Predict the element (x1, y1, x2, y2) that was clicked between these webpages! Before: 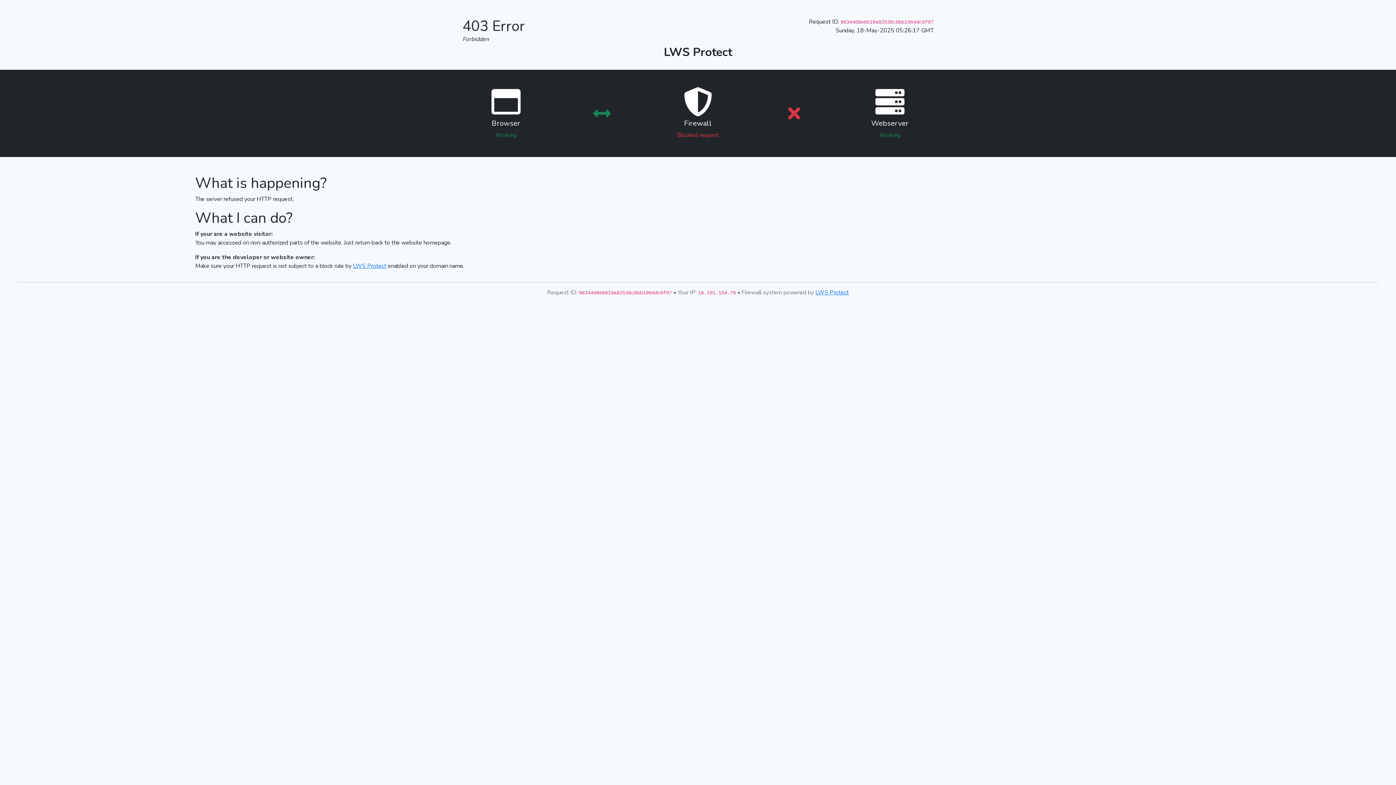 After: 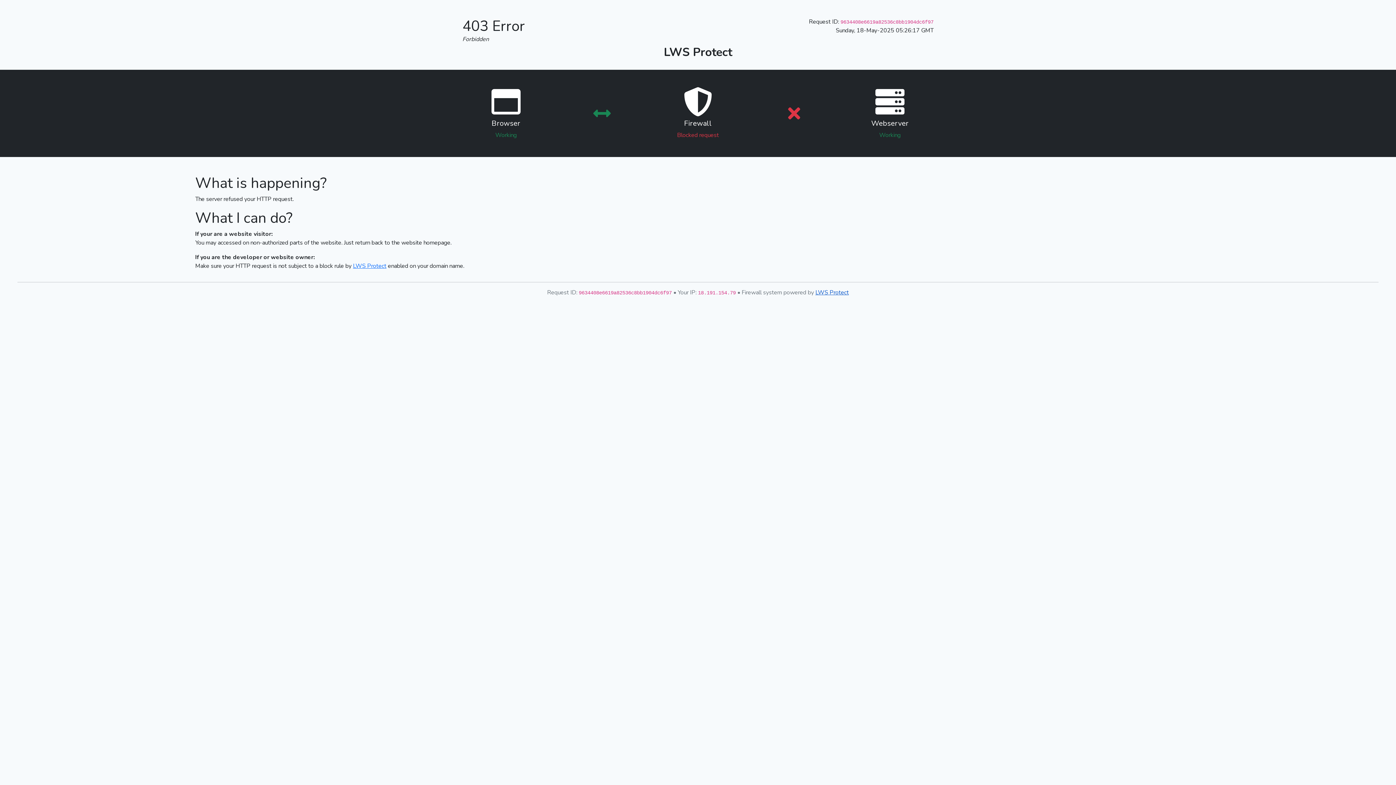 Action: label: LWS Protect bbox: (815, 288, 849, 296)